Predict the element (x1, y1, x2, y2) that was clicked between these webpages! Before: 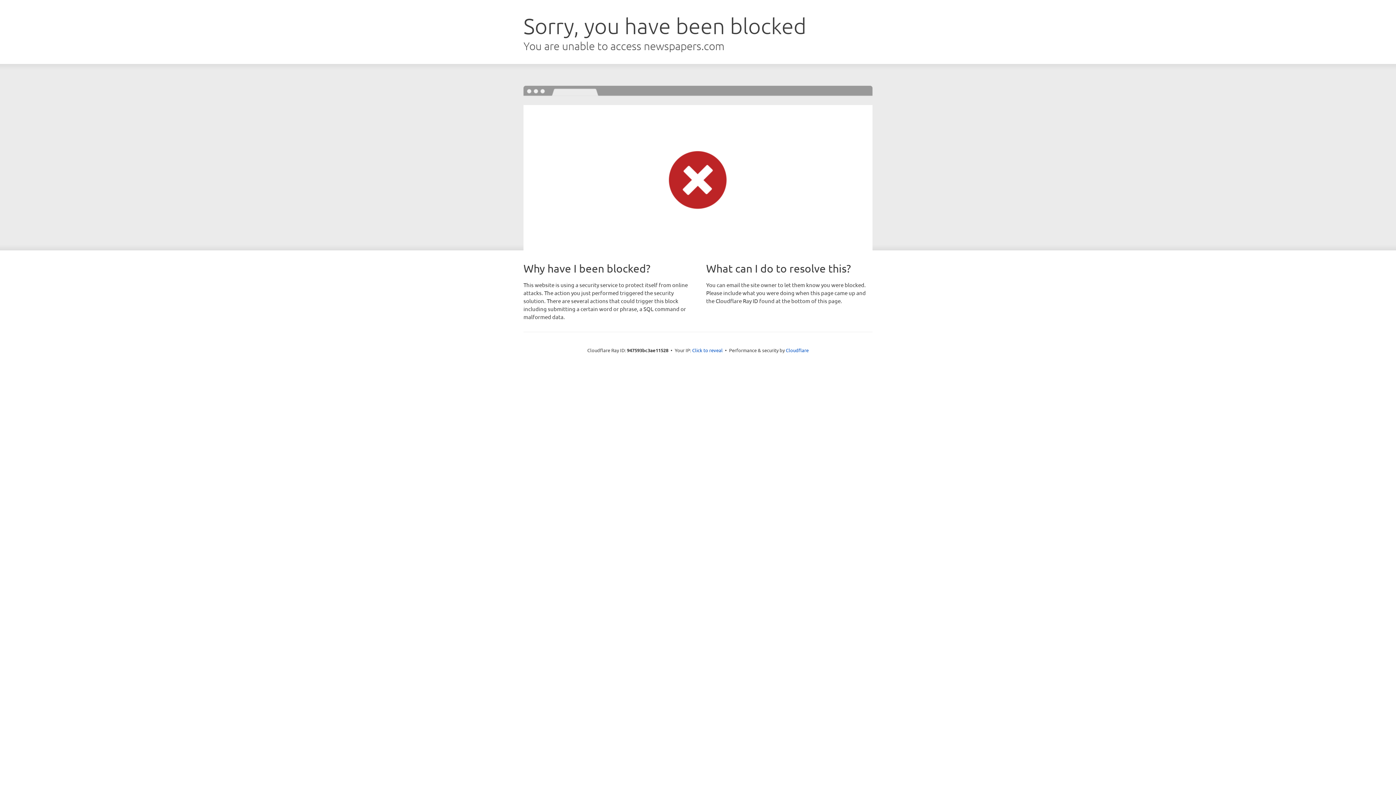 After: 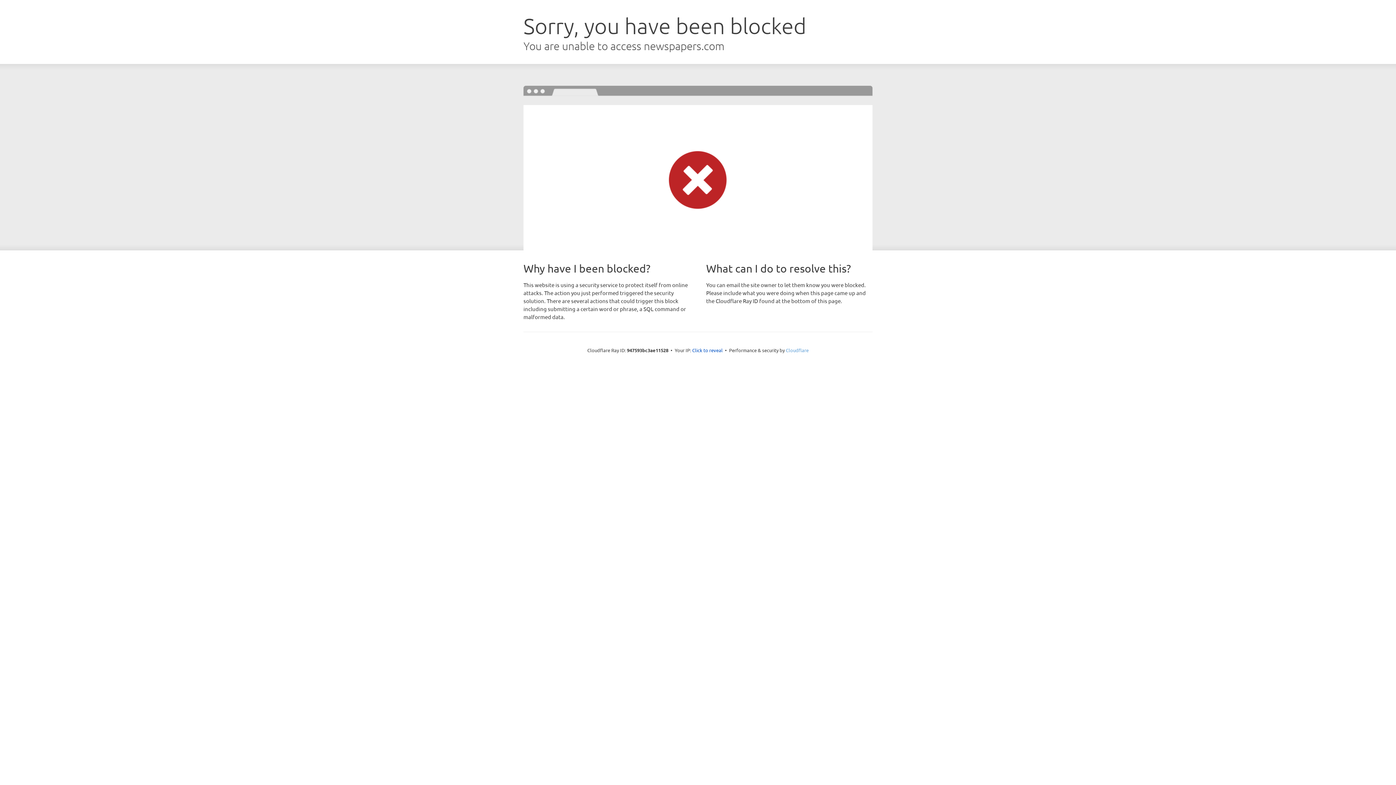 Action: bbox: (786, 347, 808, 353) label: Cloudflare